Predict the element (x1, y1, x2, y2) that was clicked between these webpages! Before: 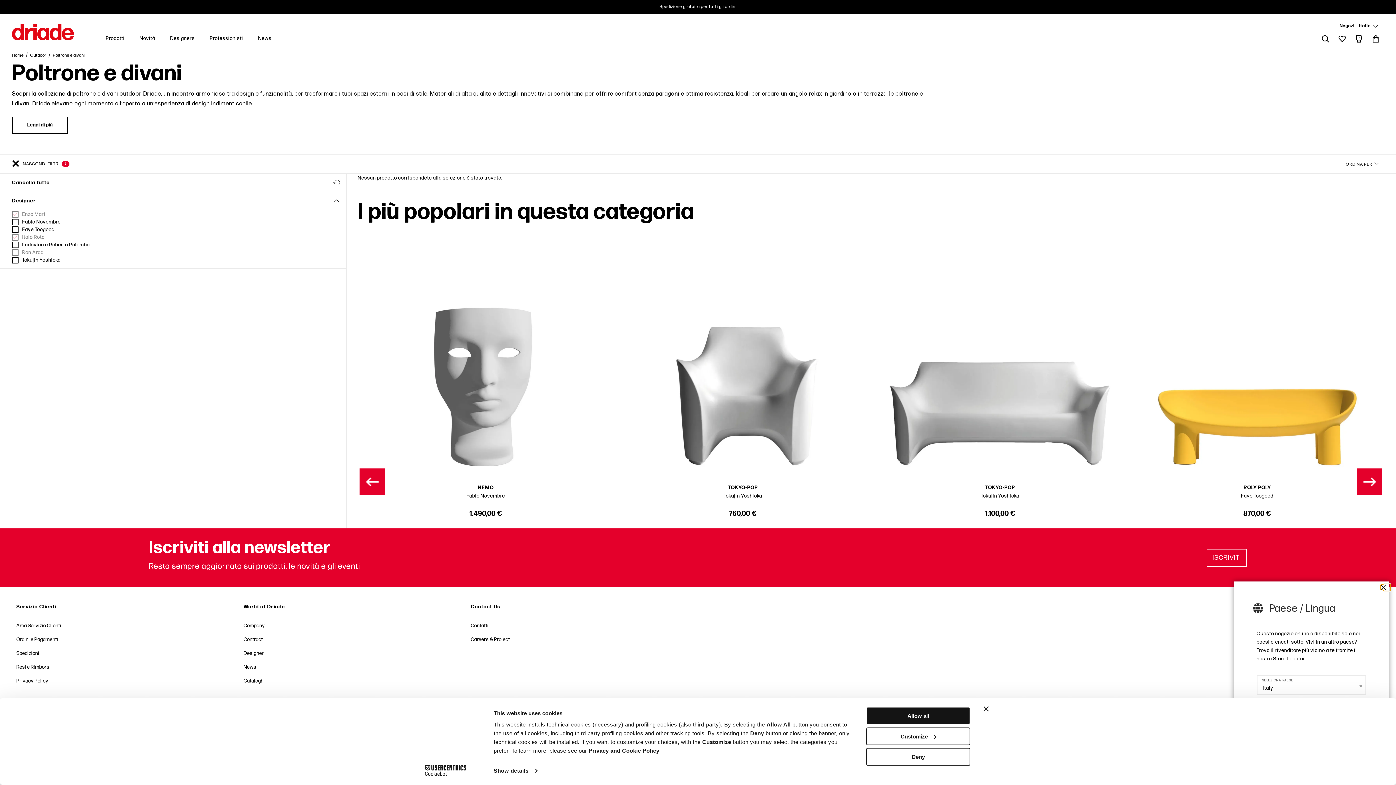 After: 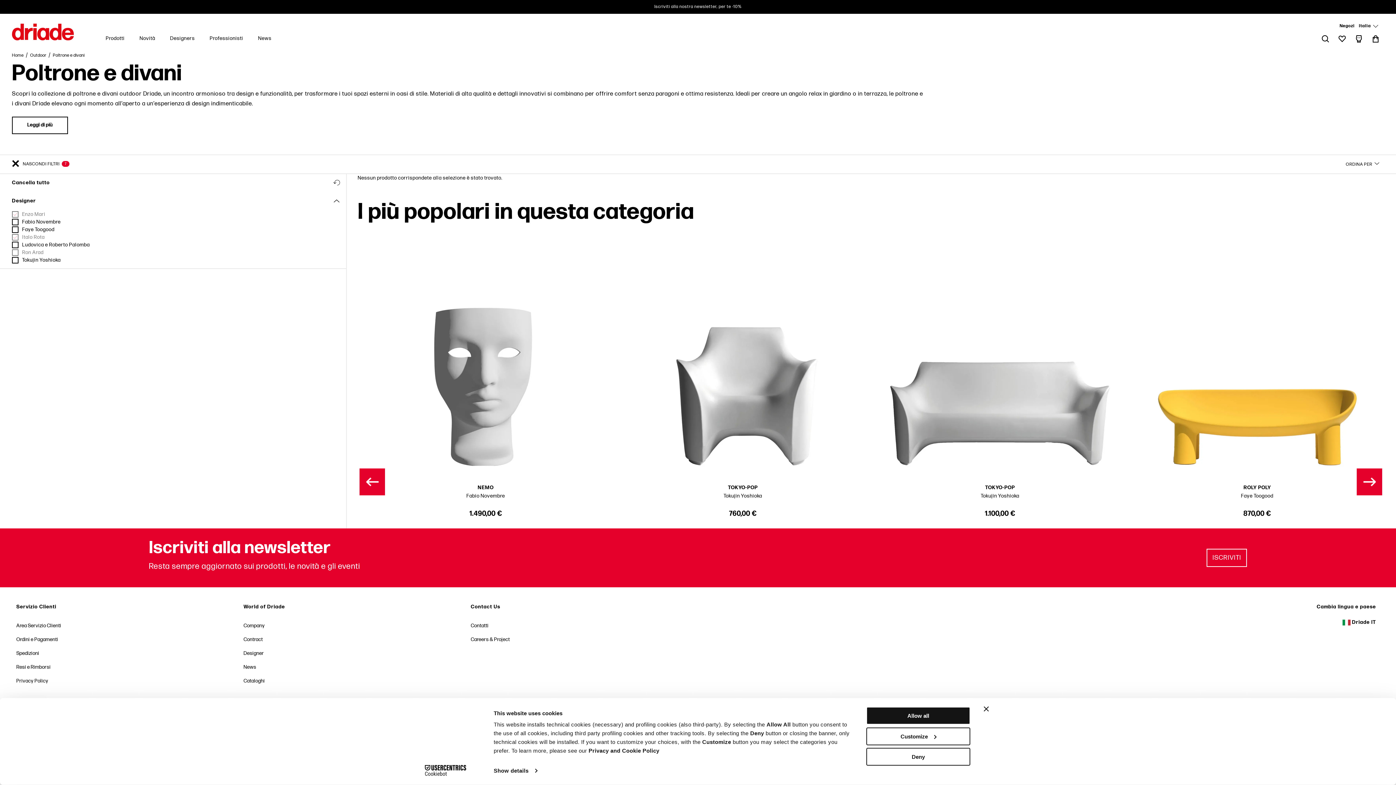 Action: bbox: (1383, 584, 1390, 591)